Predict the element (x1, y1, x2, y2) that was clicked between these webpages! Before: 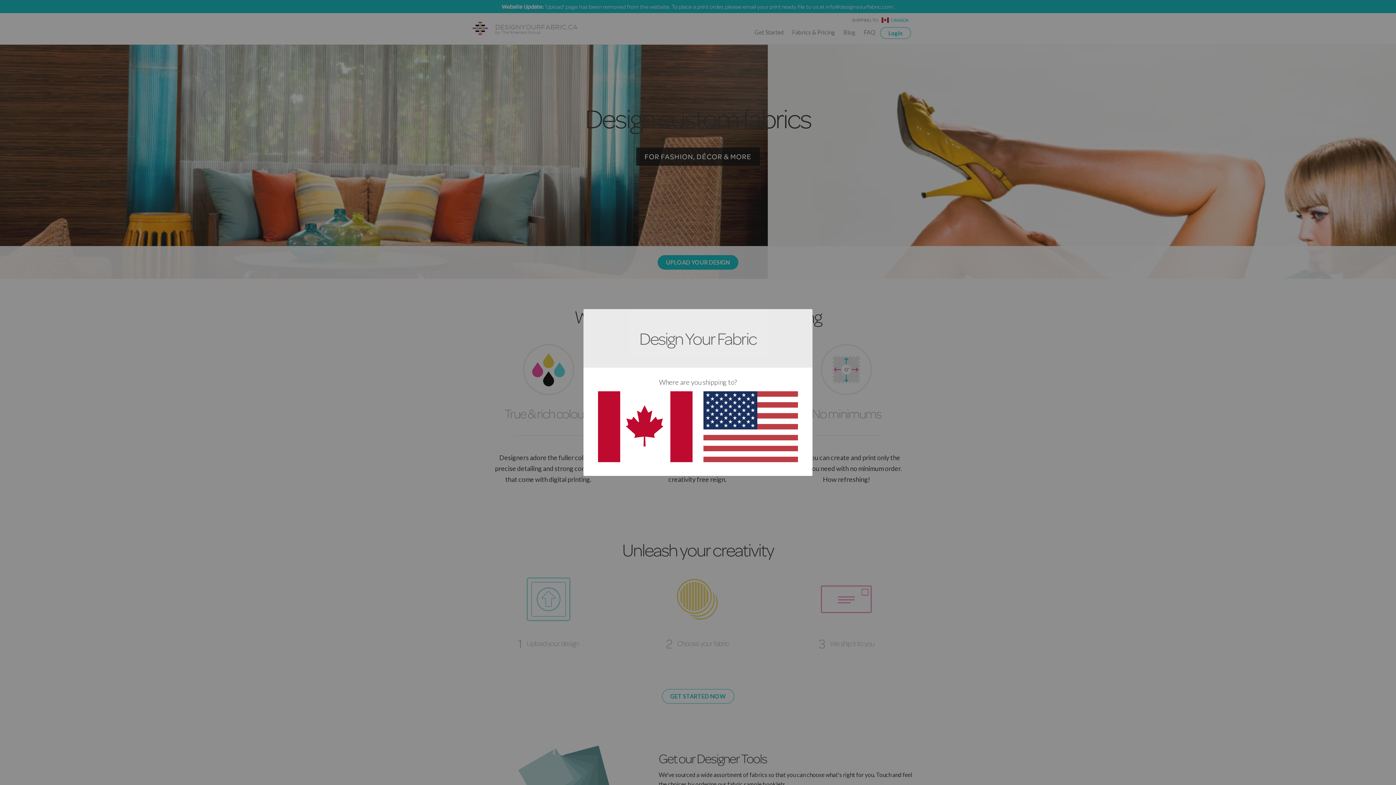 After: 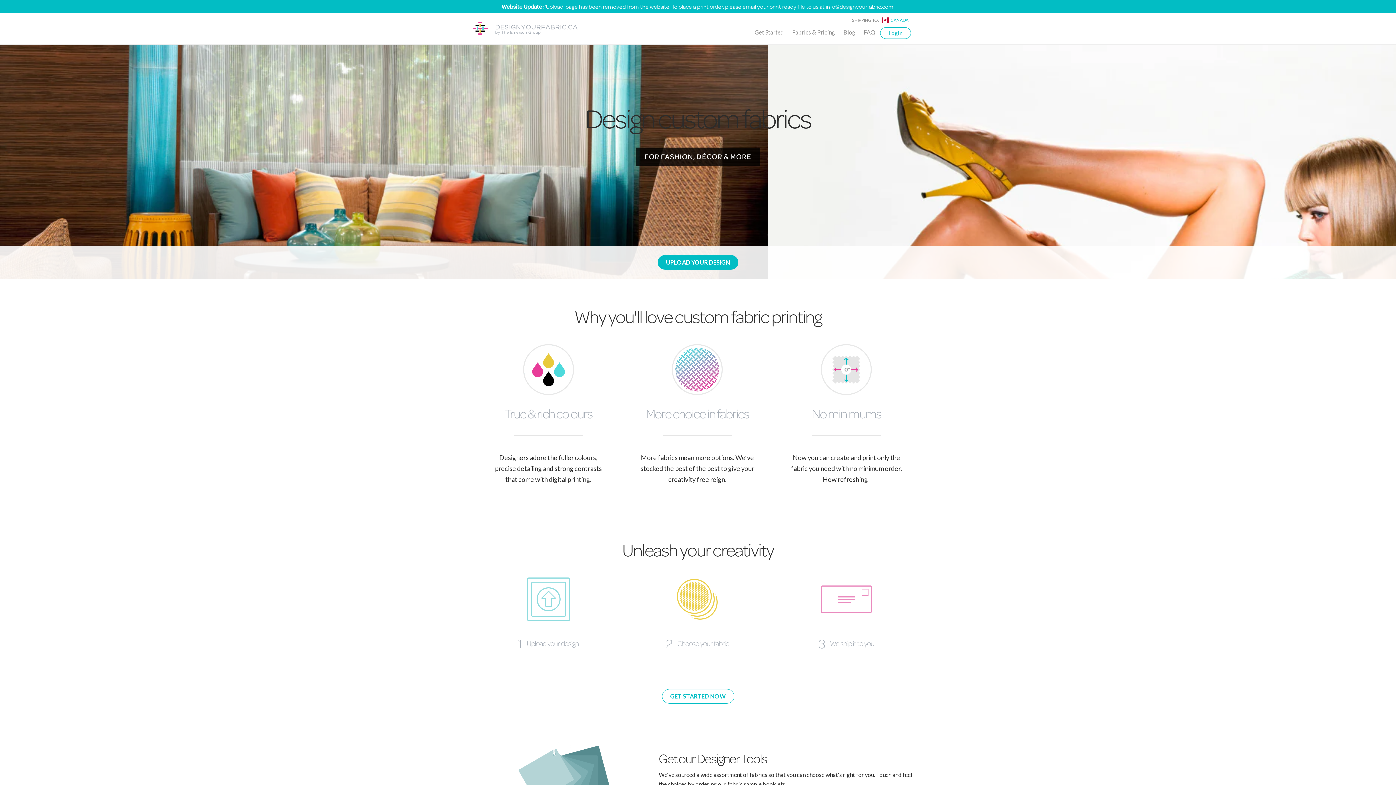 Action: bbox: (598, 455, 692, 463)